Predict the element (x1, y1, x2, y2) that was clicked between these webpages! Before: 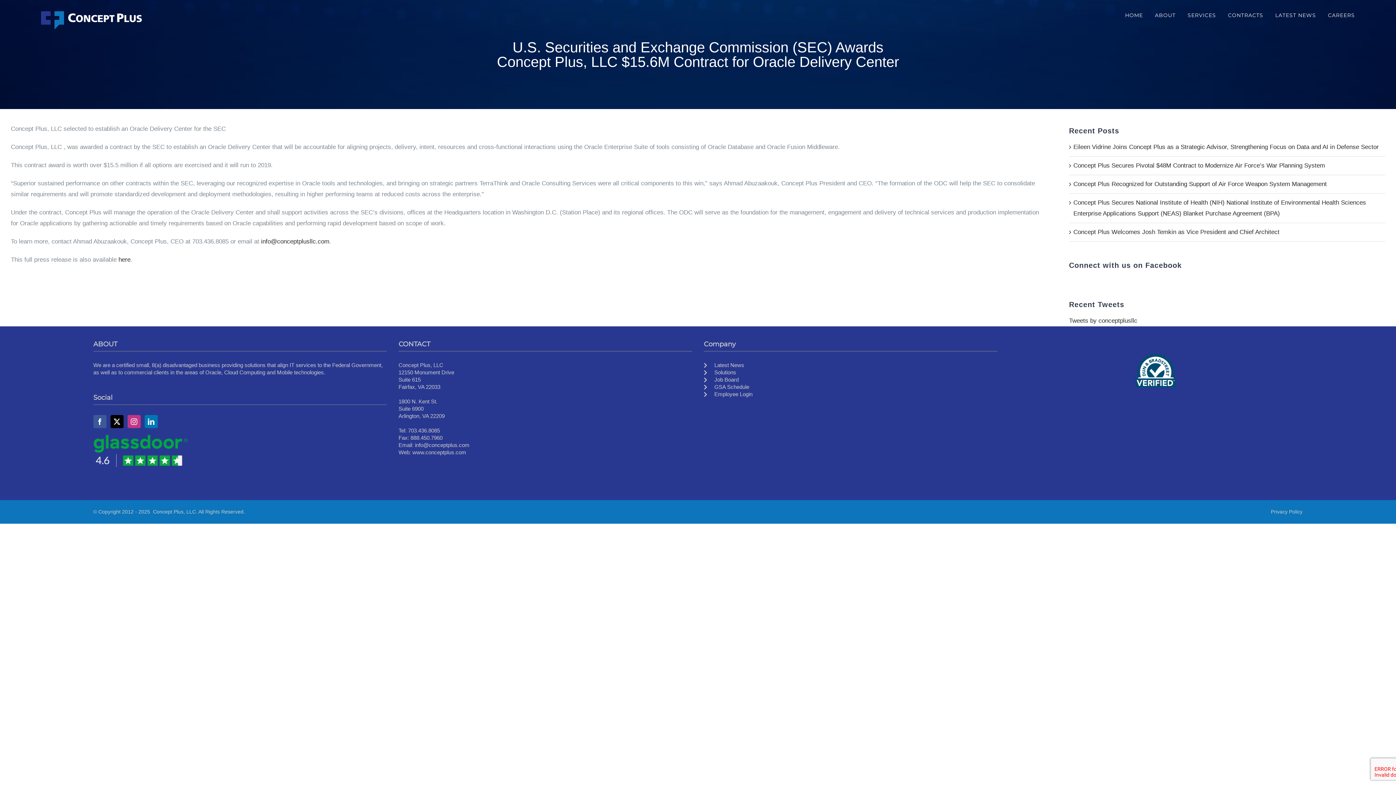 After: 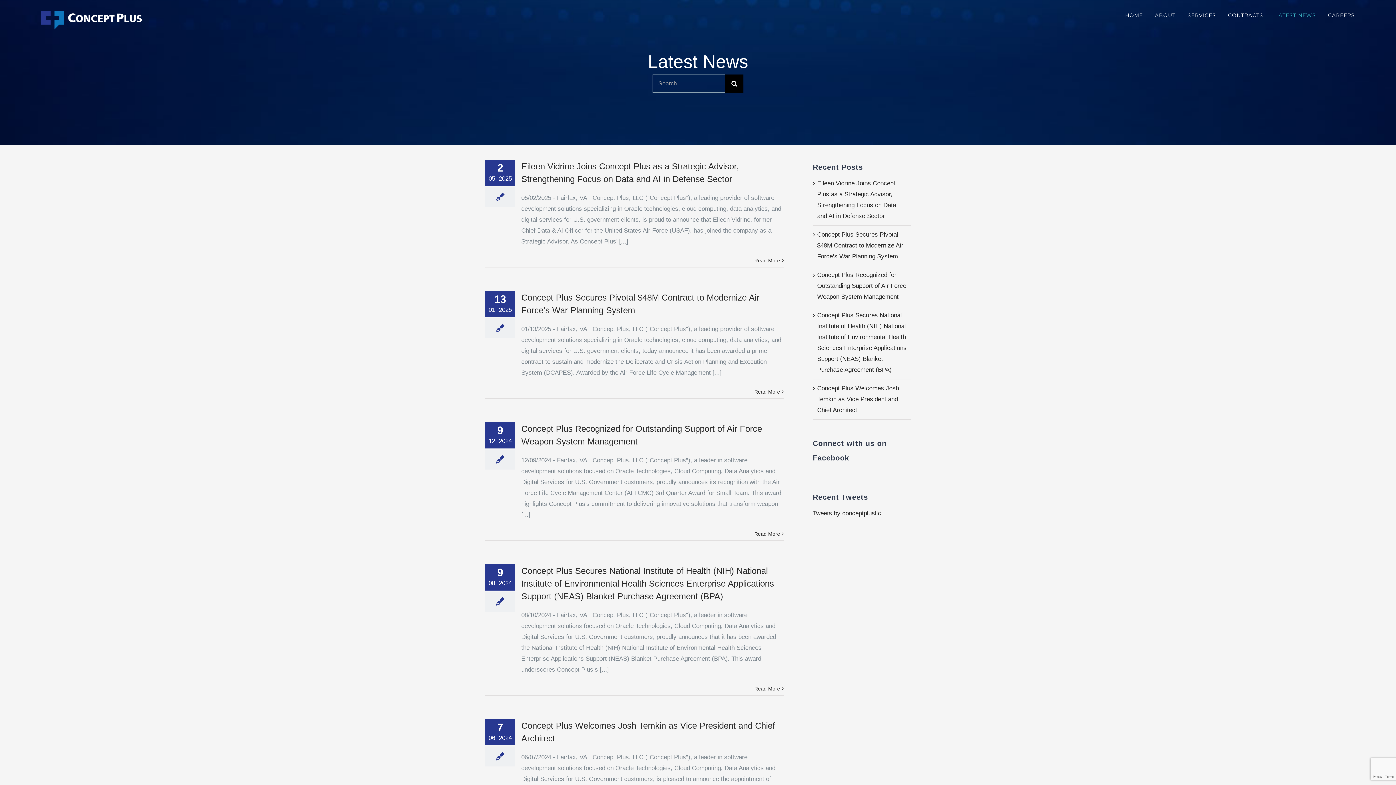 Action: bbox: (1275, 0, 1316, 30) label: LATEST NEWS